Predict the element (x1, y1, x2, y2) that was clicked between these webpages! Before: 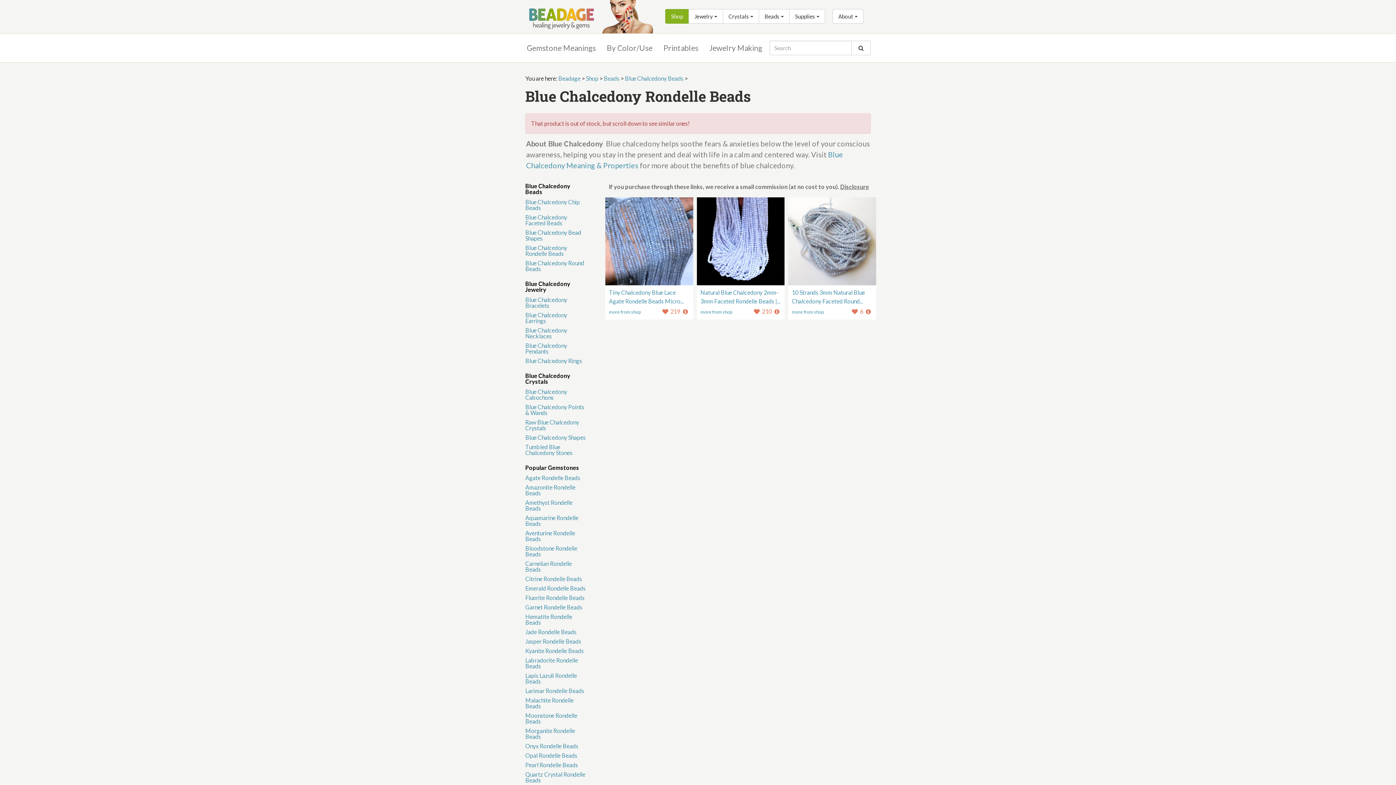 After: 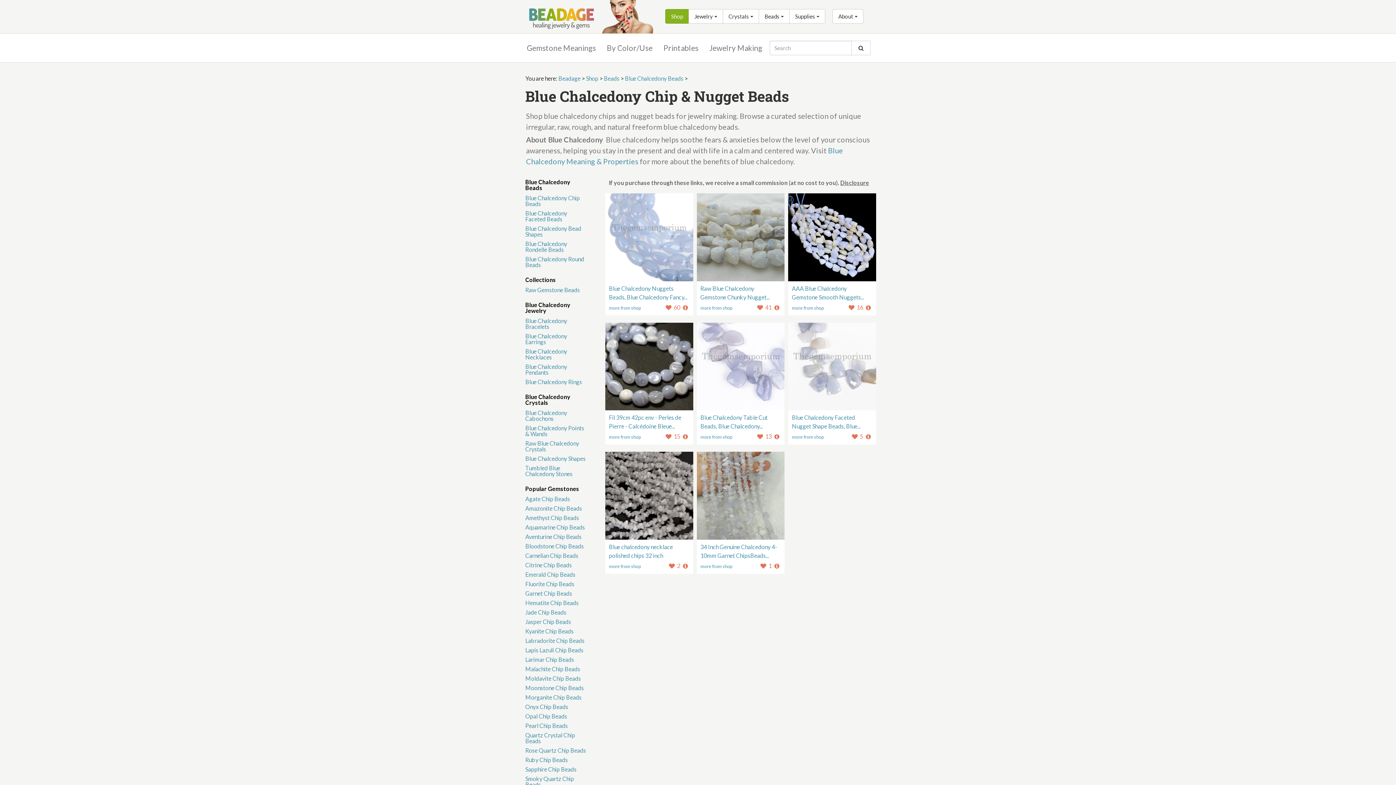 Action: bbox: (525, 198, 580, 211) label: Blue Chalcedony Chip Beads